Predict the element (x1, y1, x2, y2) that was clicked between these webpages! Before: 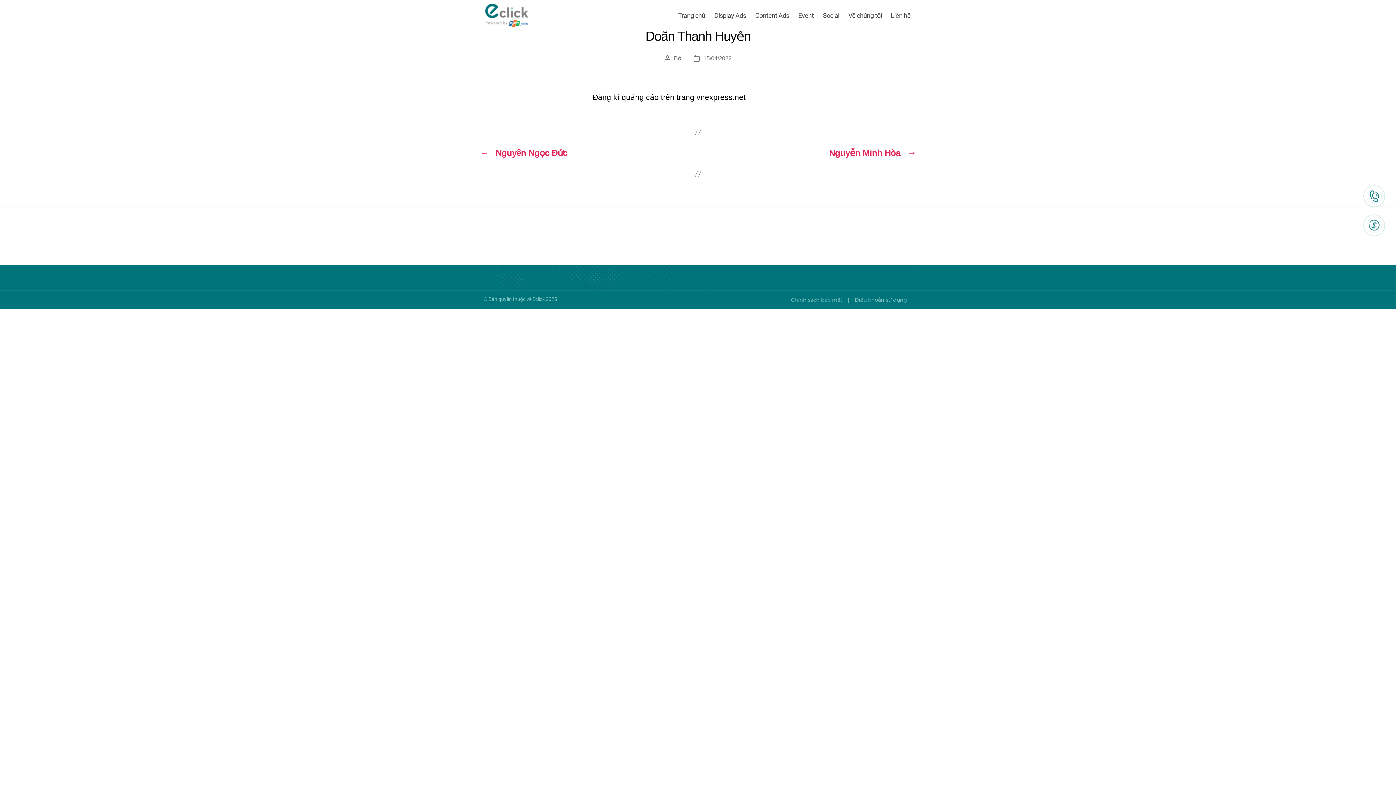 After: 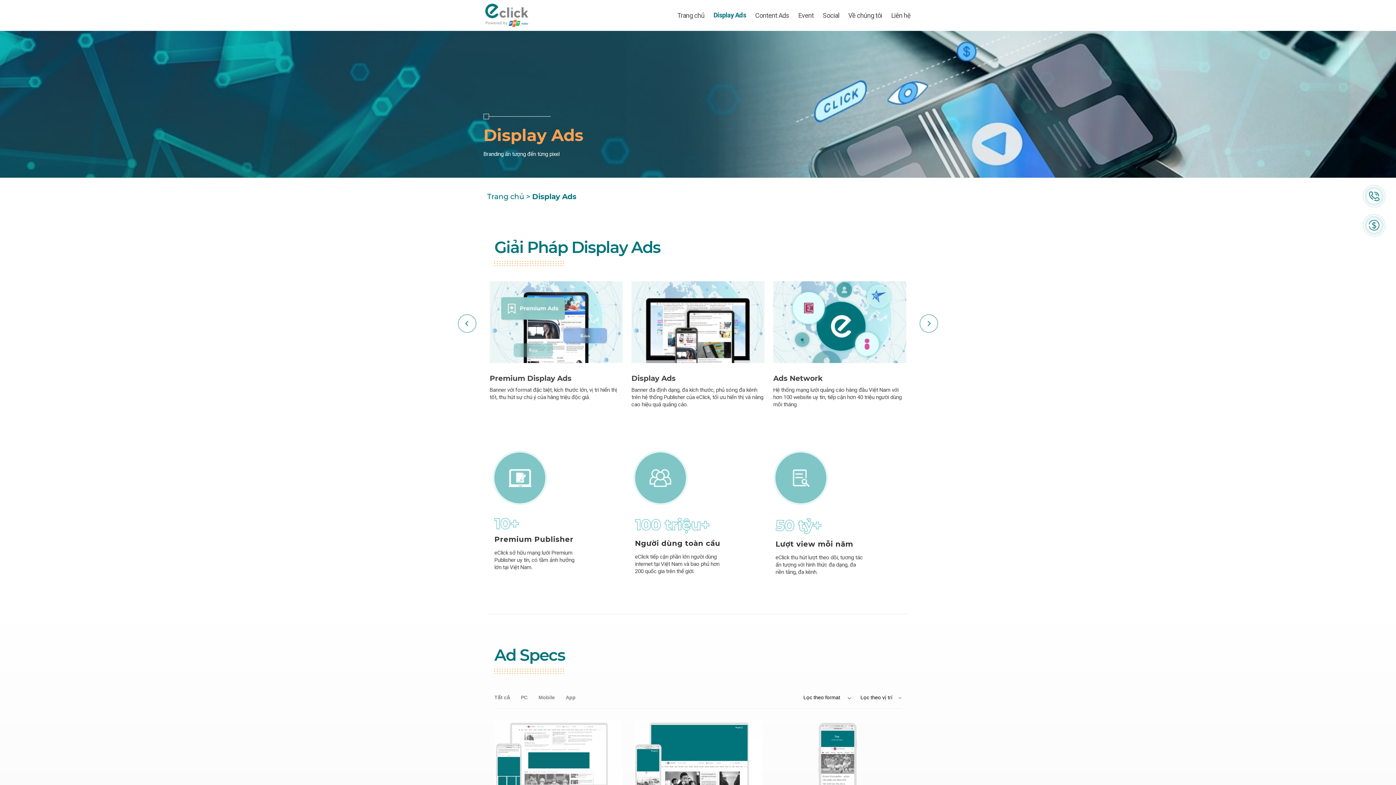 Action: bbox: (714, 11, 746, 19) label: Display Ads